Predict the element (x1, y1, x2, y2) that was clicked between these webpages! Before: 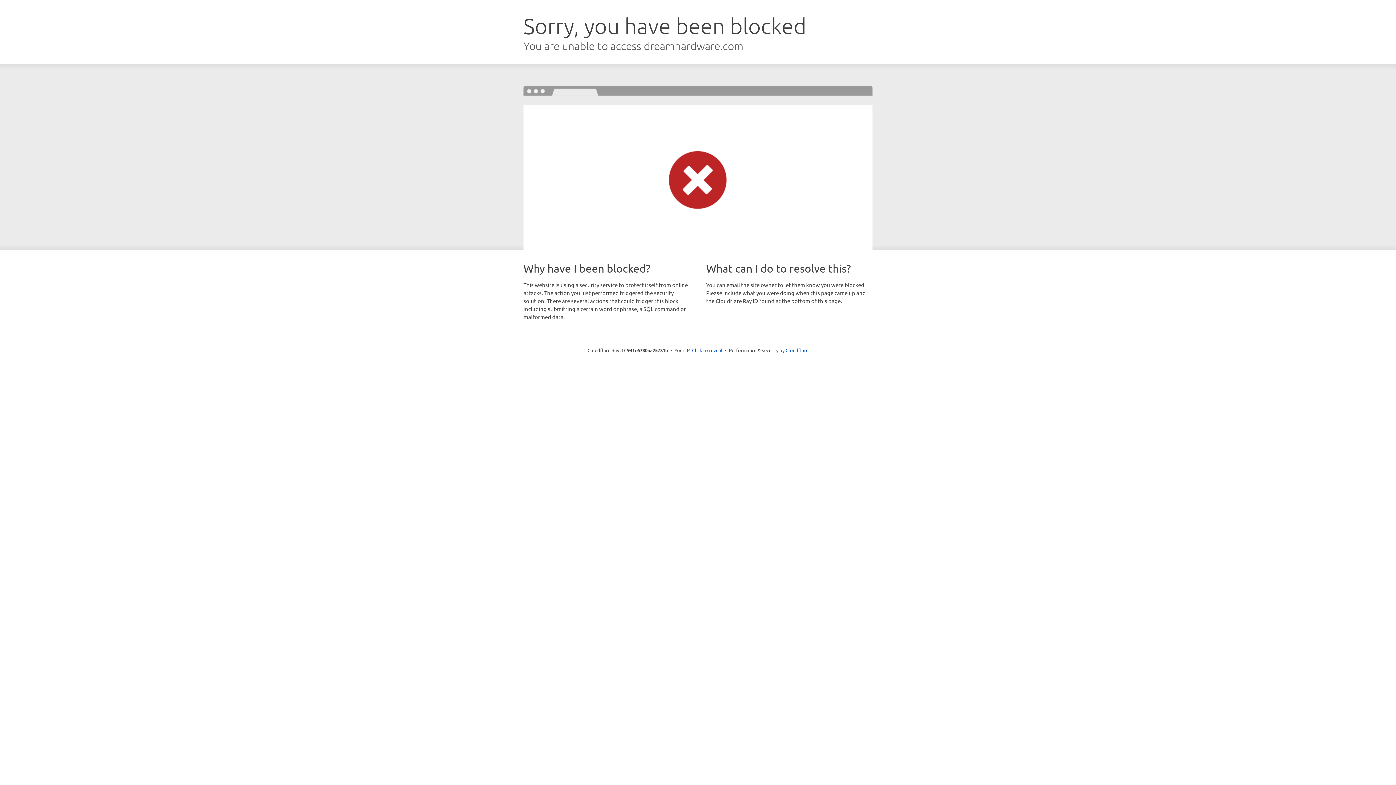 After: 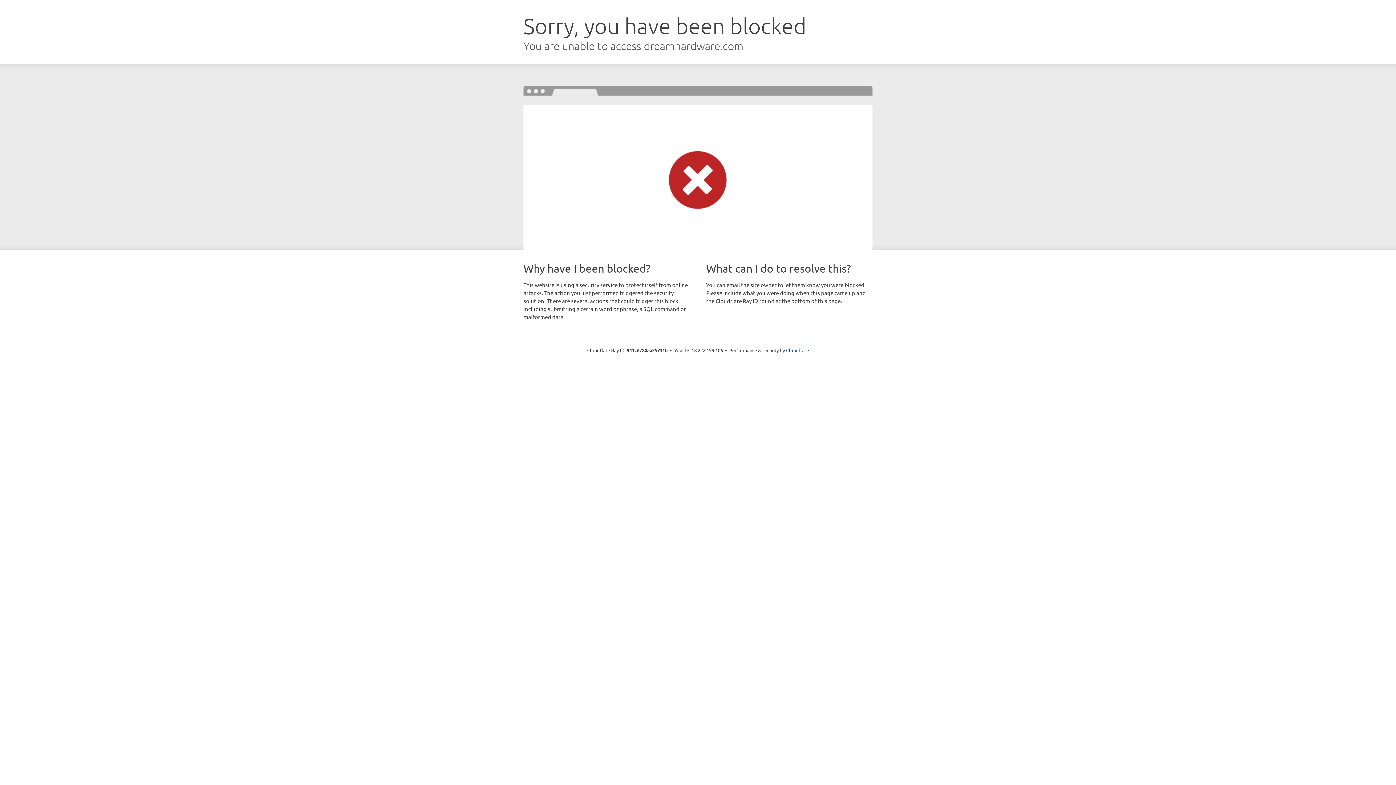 Action: label: Click to reveal bbox: (692, 346, 722, 353)